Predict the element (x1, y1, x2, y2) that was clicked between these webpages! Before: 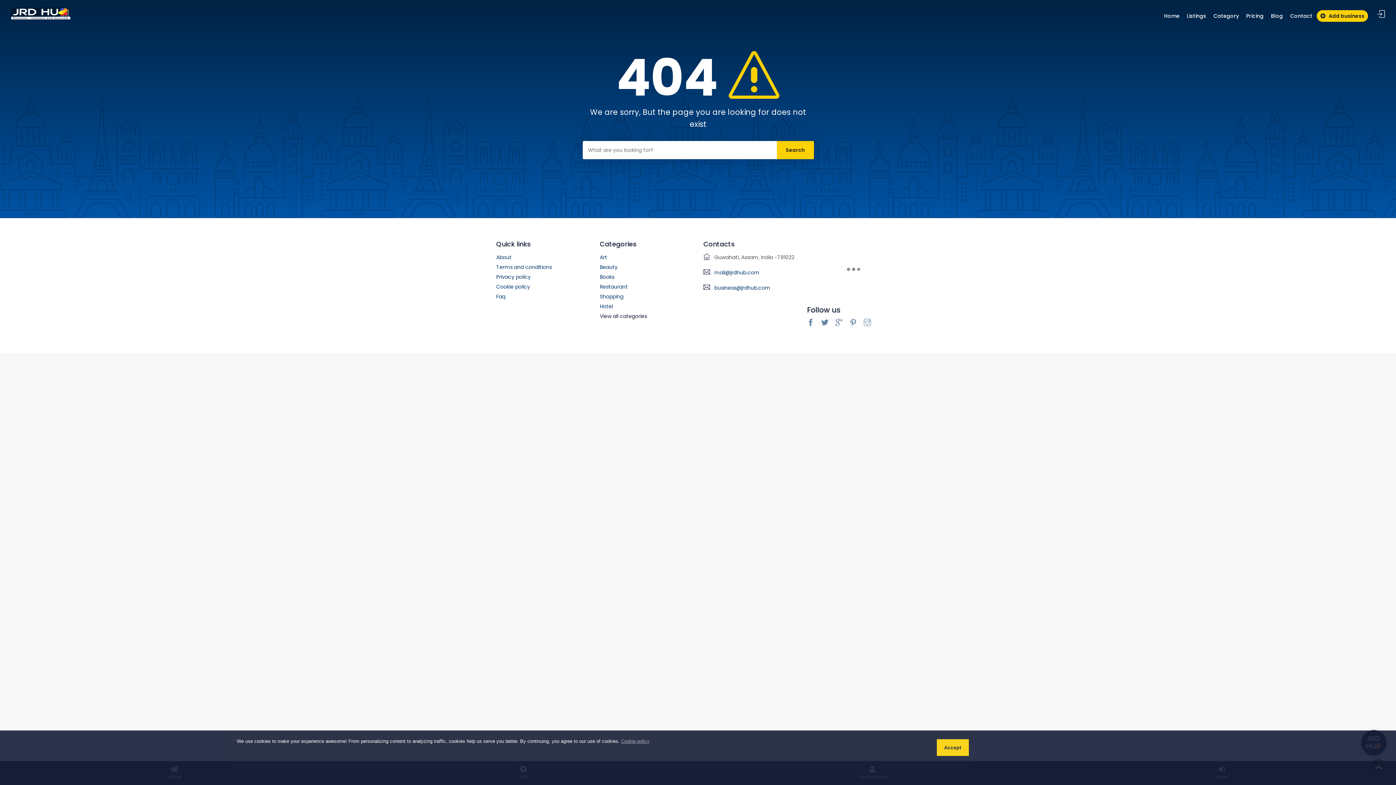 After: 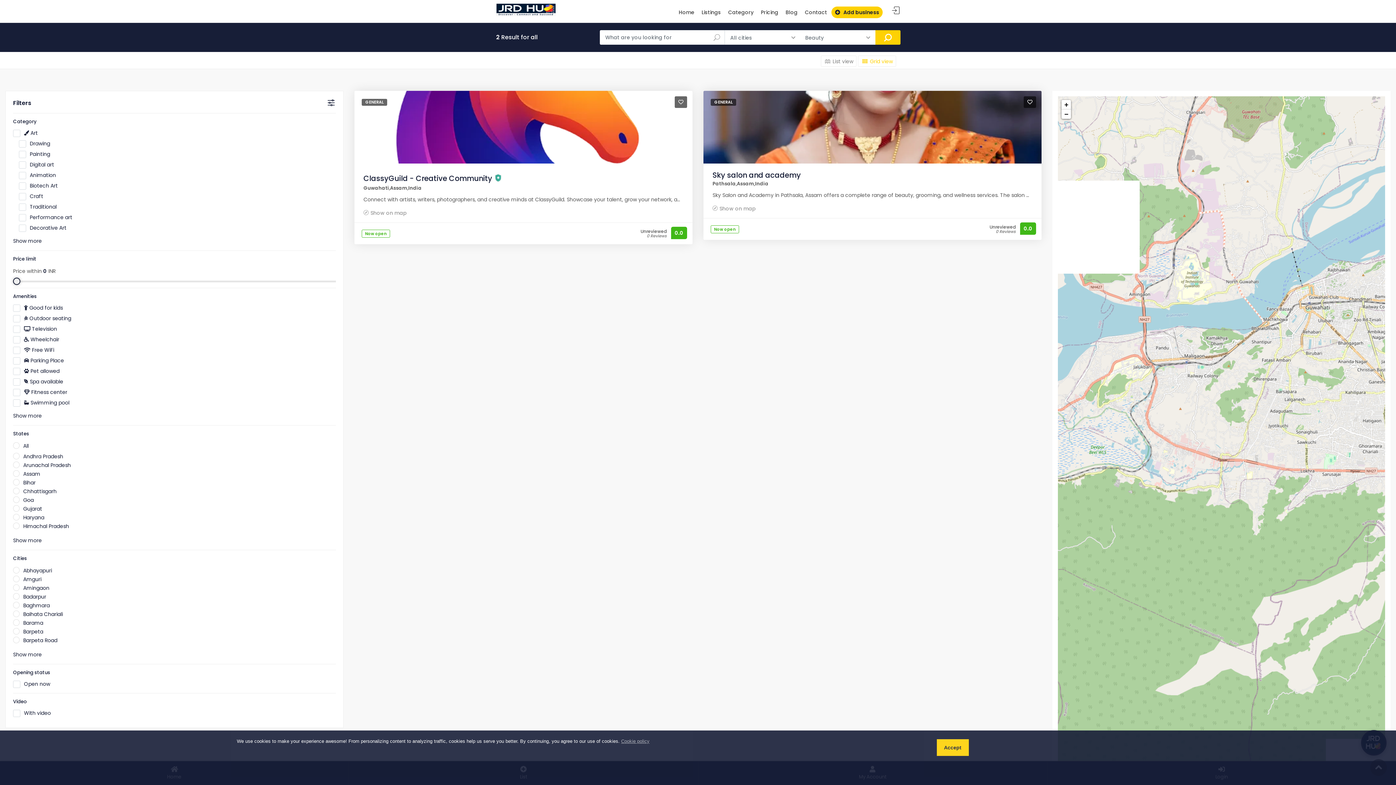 Action: label: Beauty bbox: (600, 263, 617, 271)